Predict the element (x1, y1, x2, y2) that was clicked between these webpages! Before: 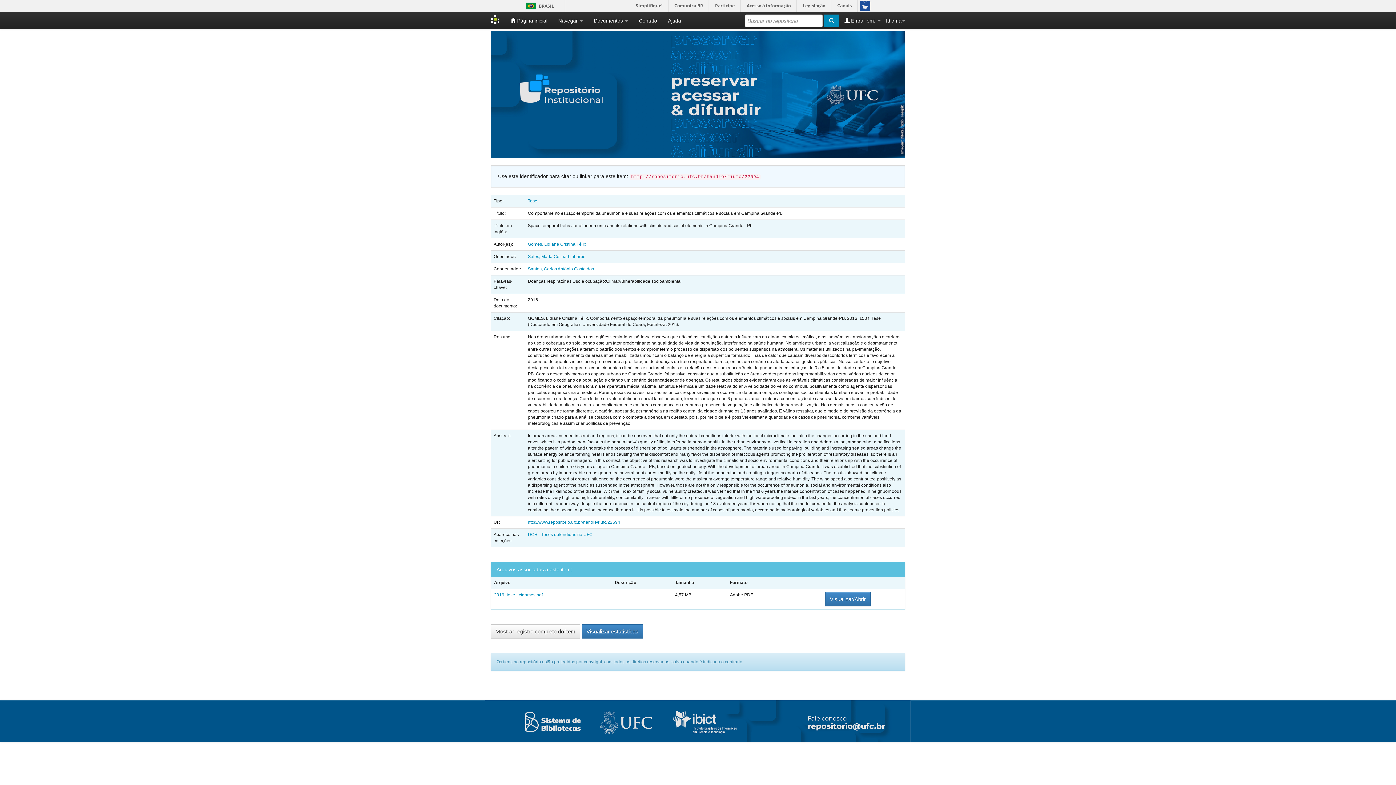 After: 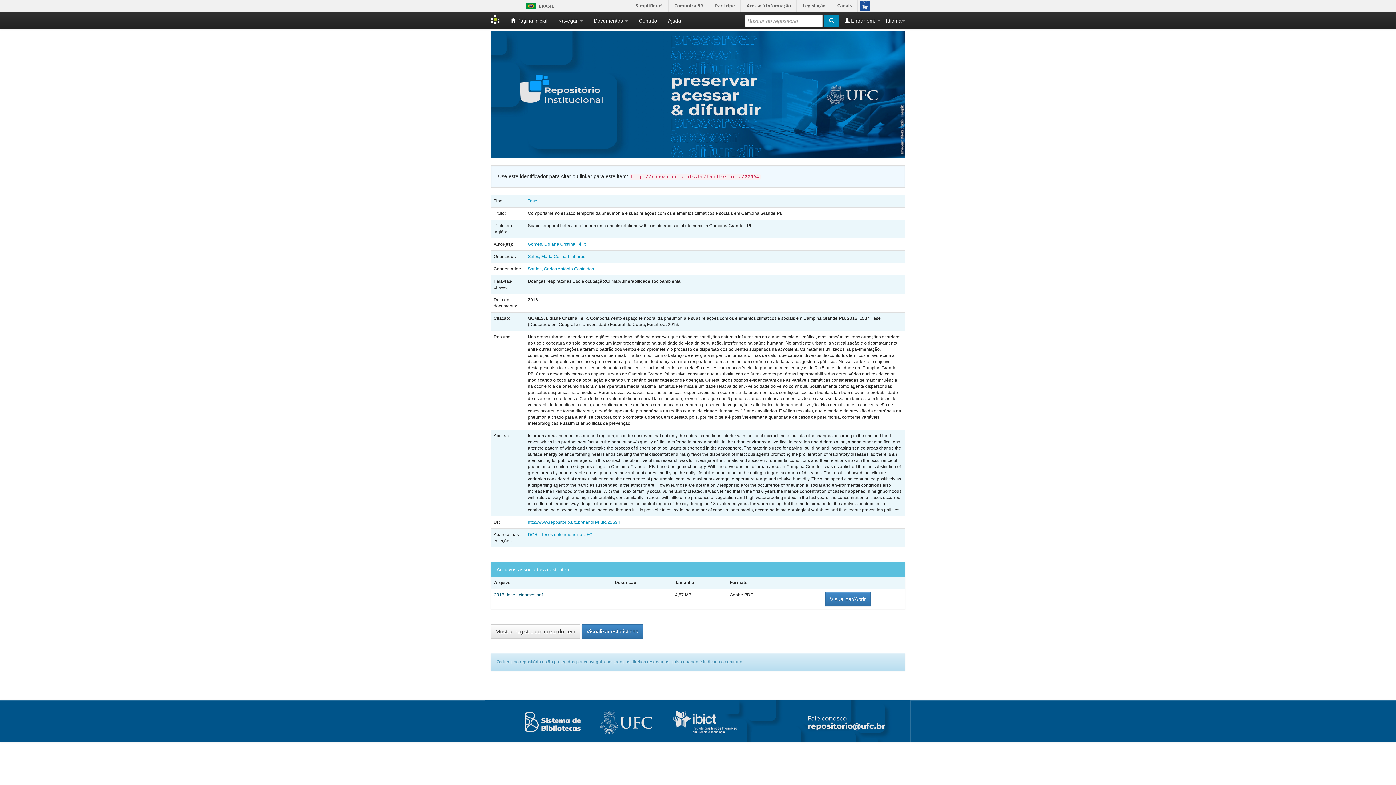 Action: label: 2016_tese_lcfgomes.pdf bbox: (494, 592, 542, 597)